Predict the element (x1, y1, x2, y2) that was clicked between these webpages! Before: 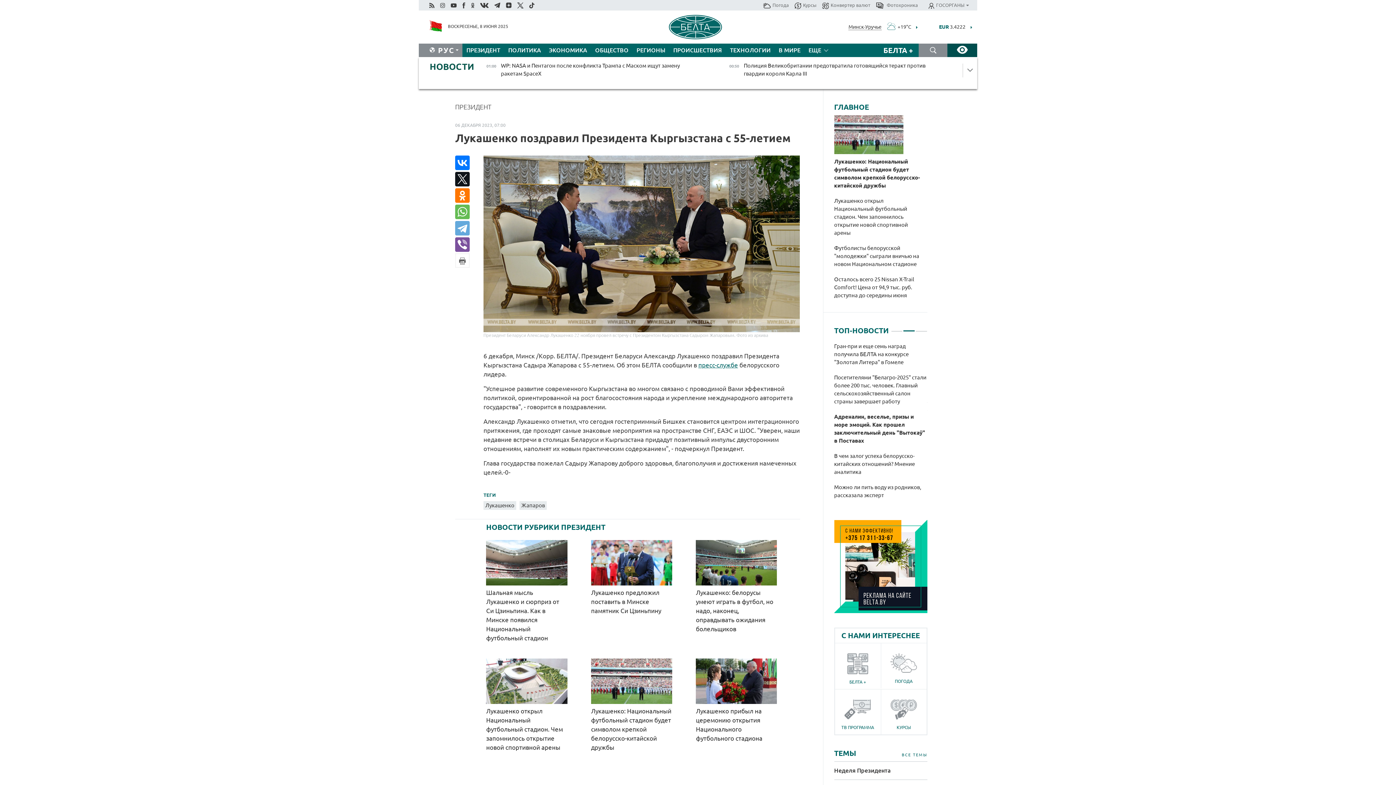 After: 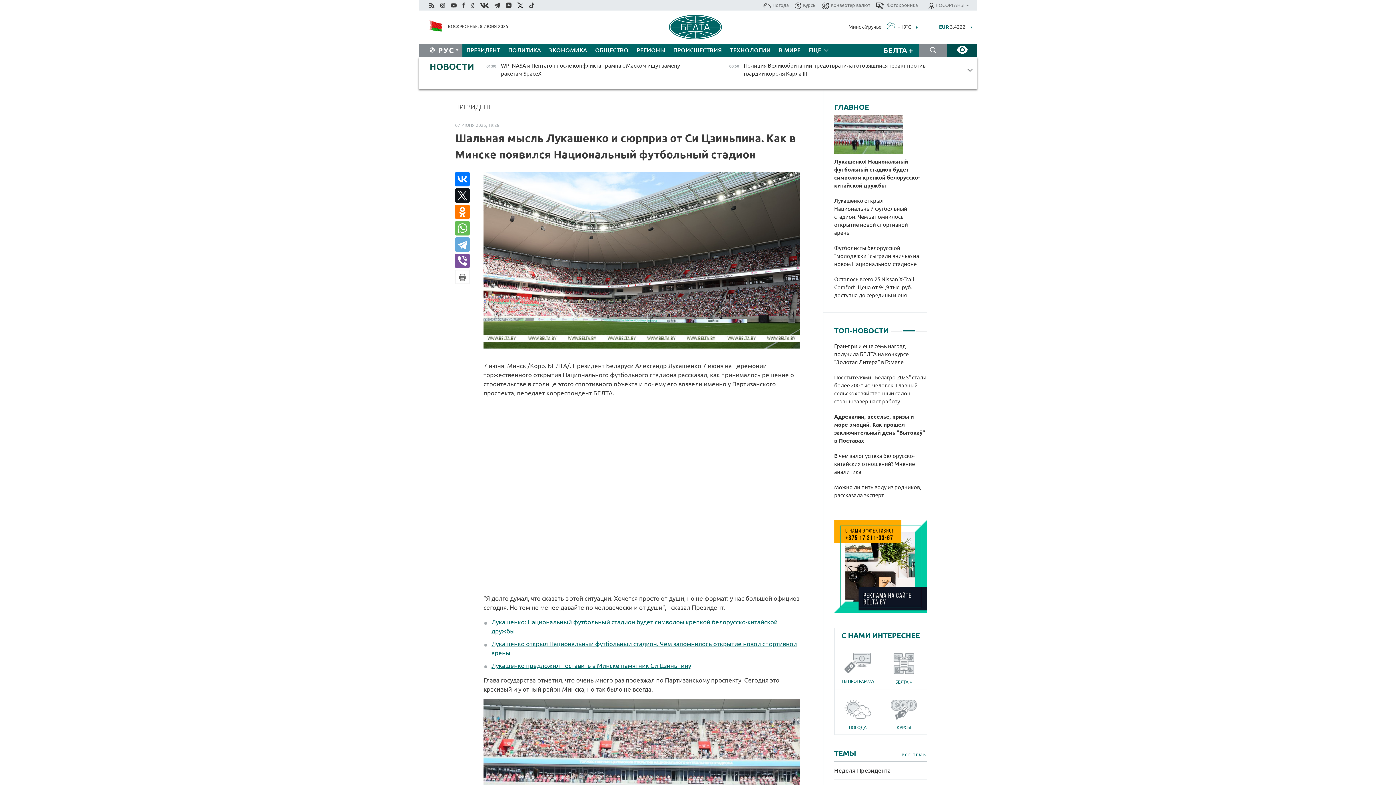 Action: bbox: (486, 540, 567, 585)